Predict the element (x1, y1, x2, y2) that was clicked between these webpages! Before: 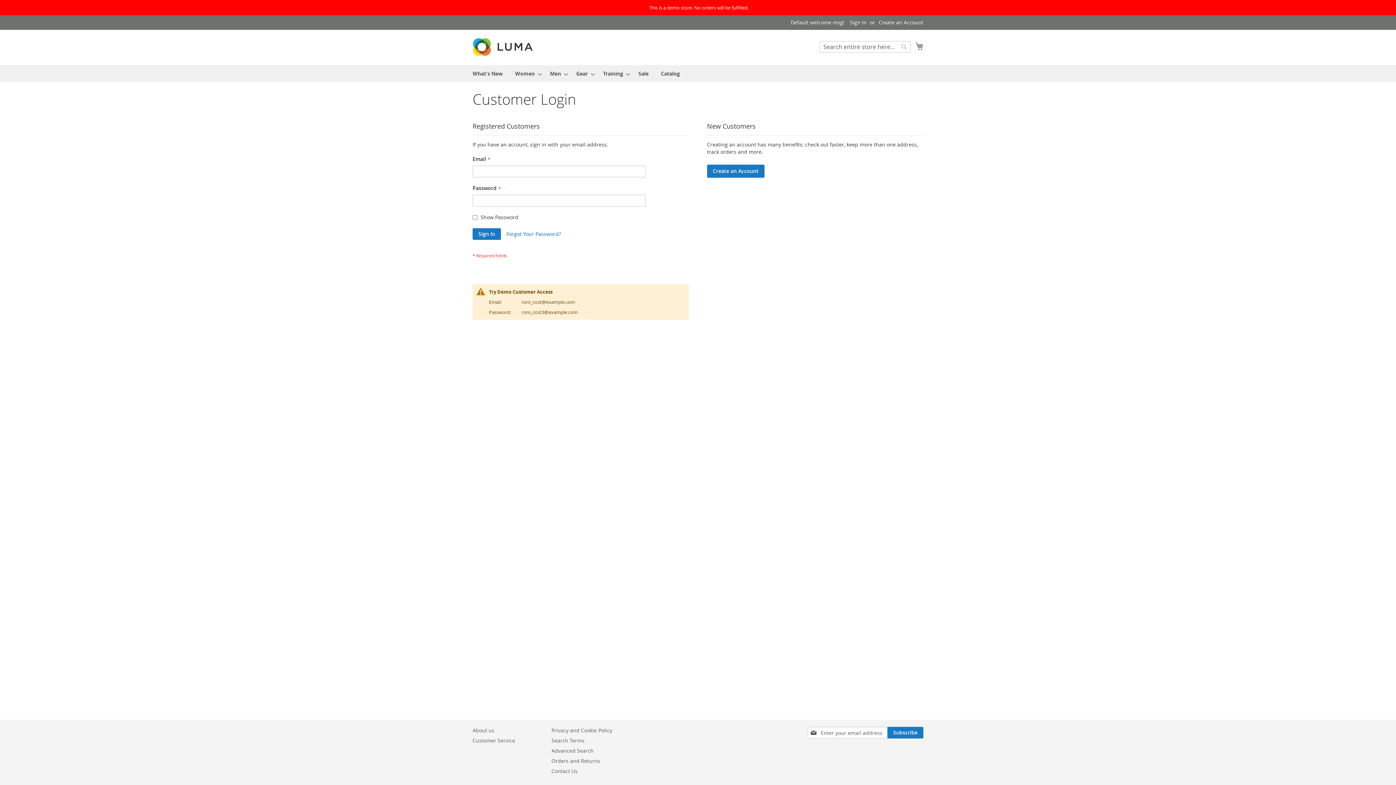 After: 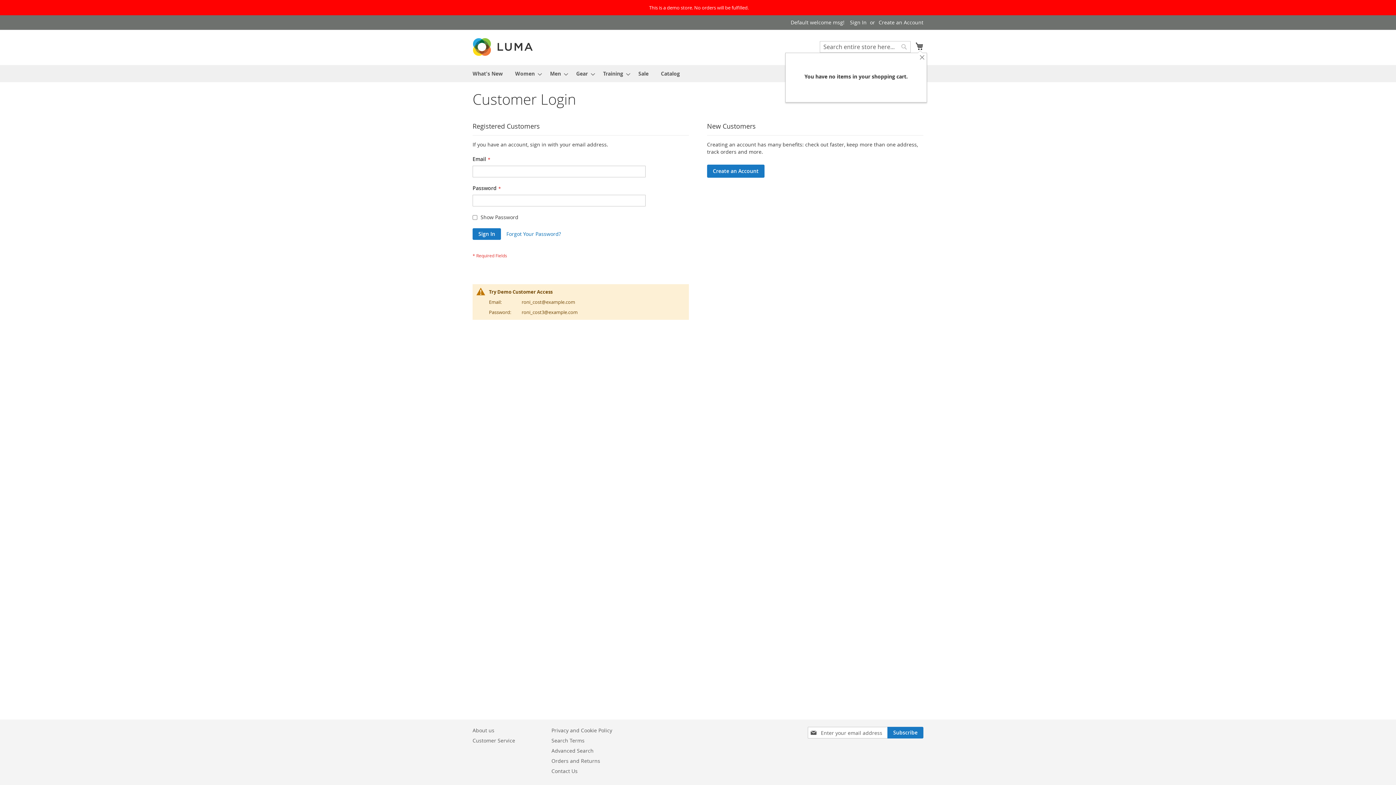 Action: label: My Cart bbox: (915, 41, 923, 51)